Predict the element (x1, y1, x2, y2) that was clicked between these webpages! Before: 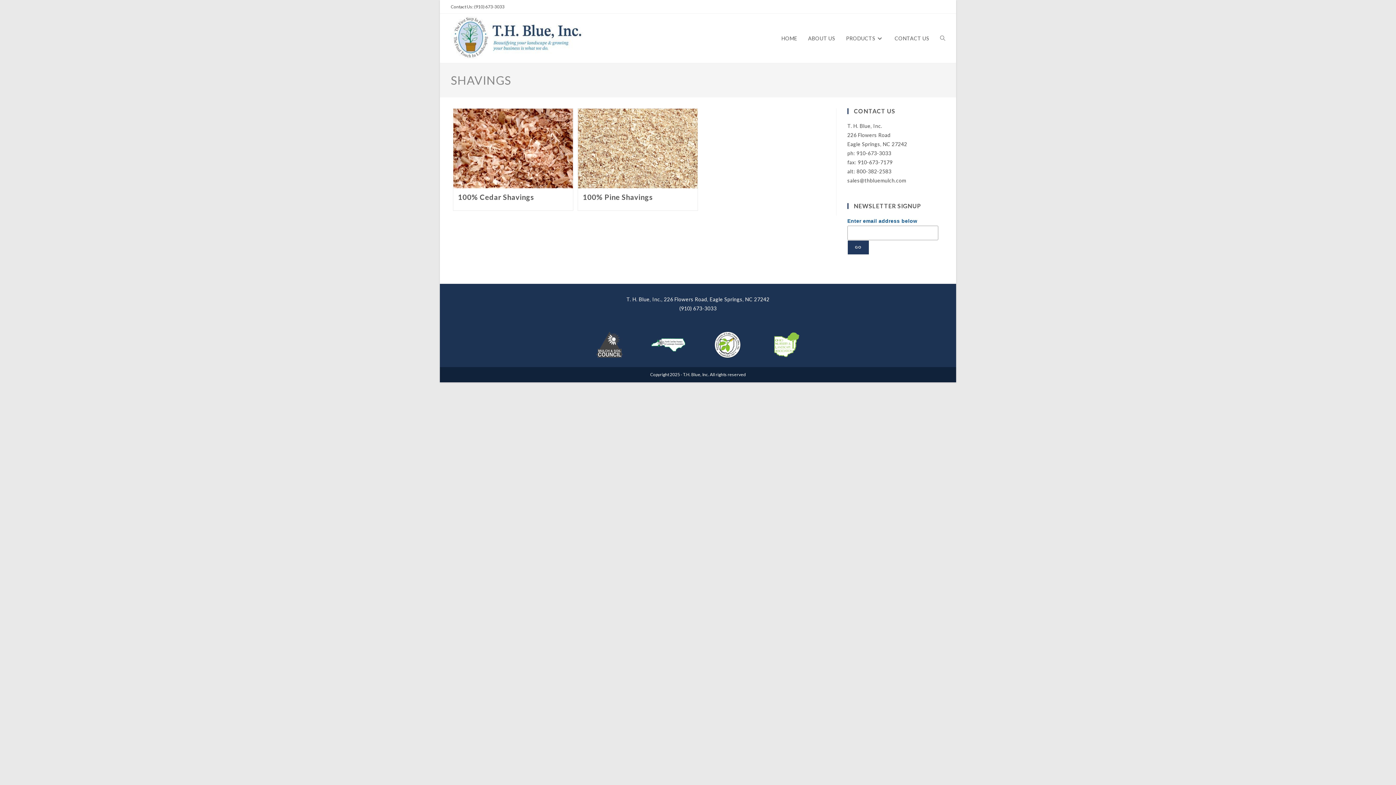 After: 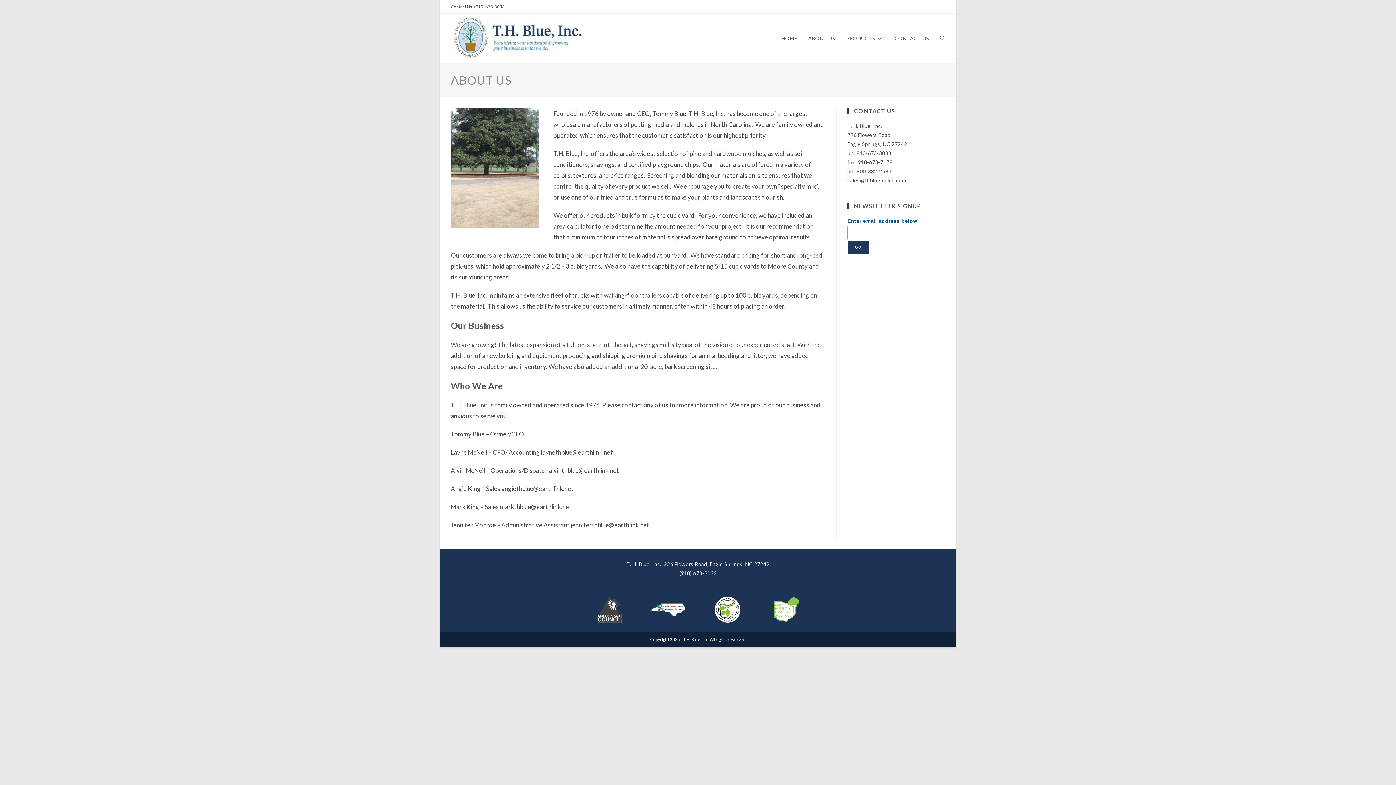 Action: label: ABOUT US bbox: (802, 15, 840, 61)